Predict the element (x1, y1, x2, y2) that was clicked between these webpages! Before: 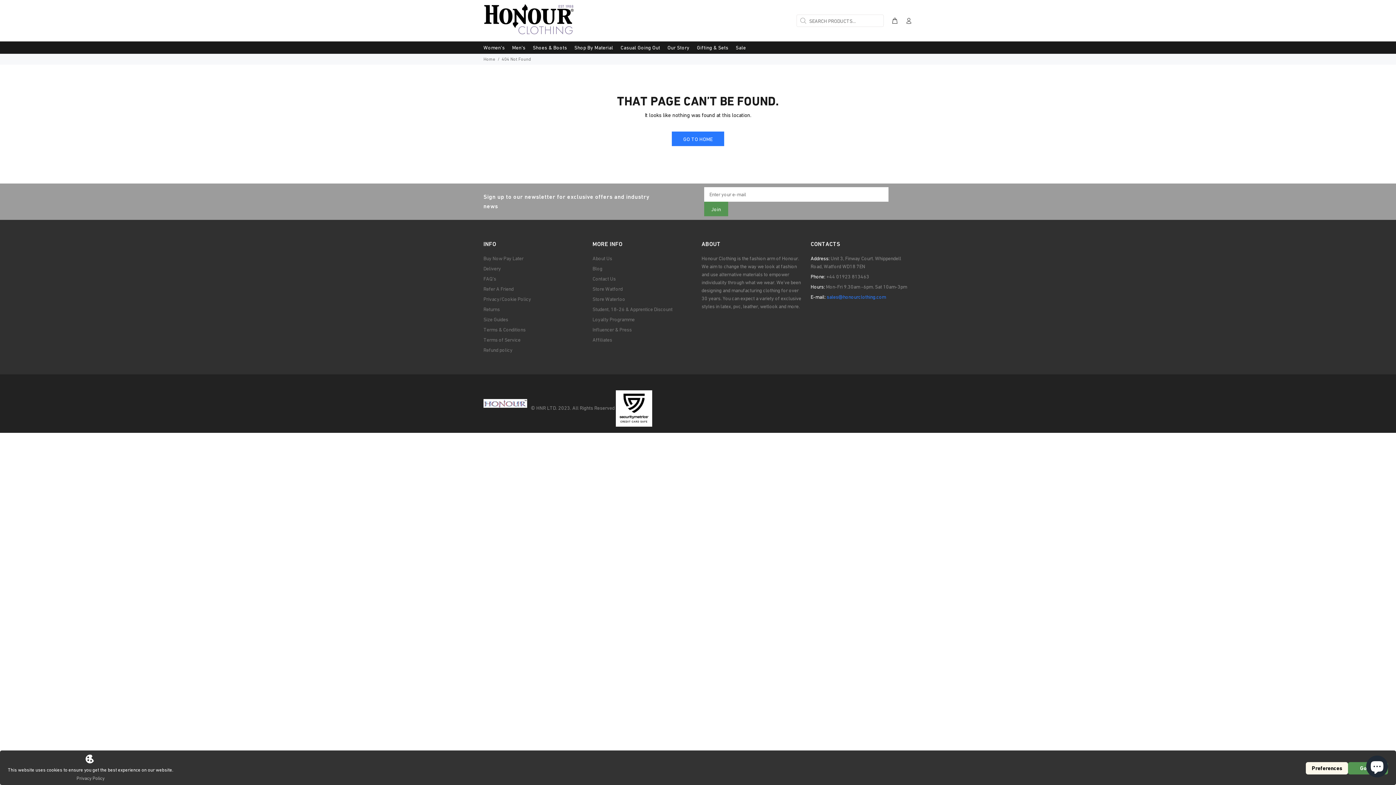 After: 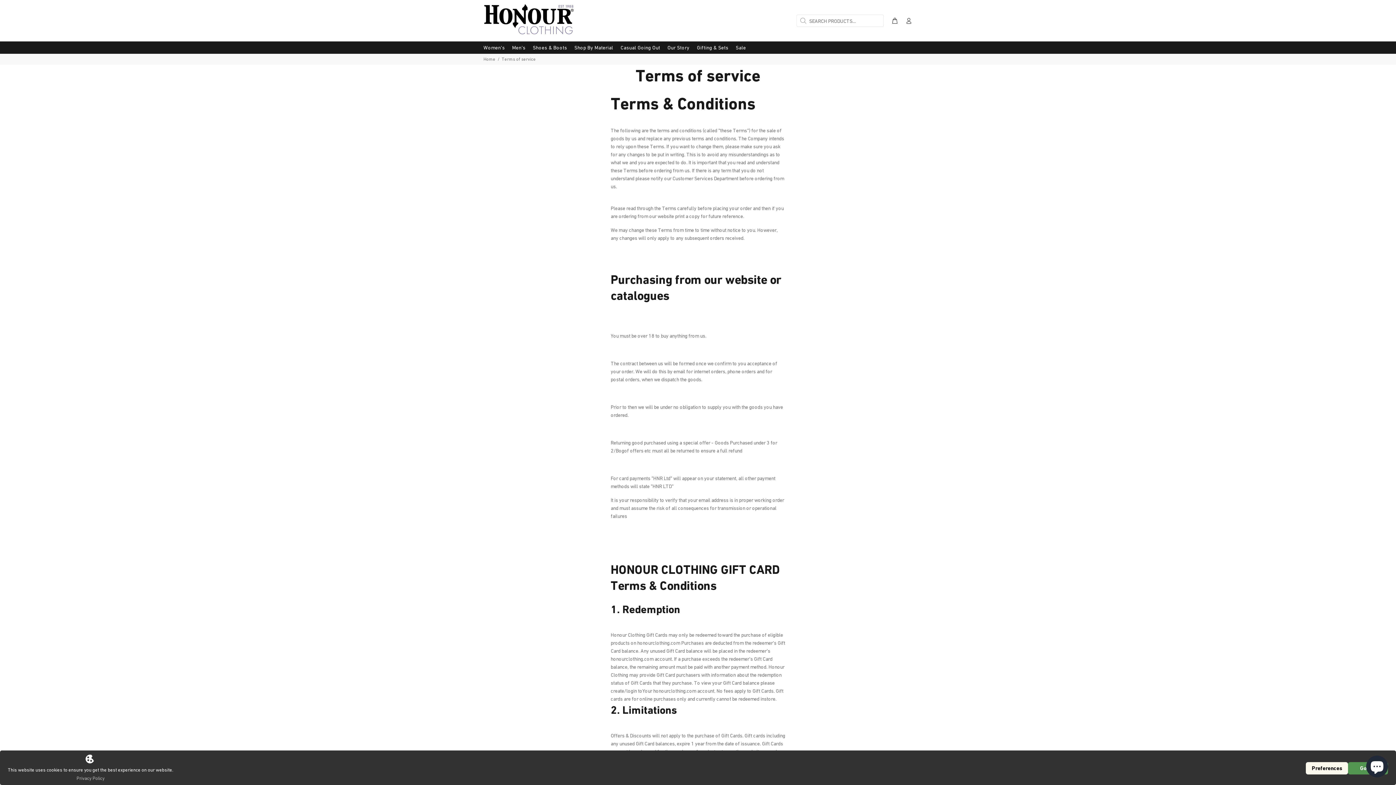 Action: label: Terms of Service bbox: (483, 334, 520, 344)